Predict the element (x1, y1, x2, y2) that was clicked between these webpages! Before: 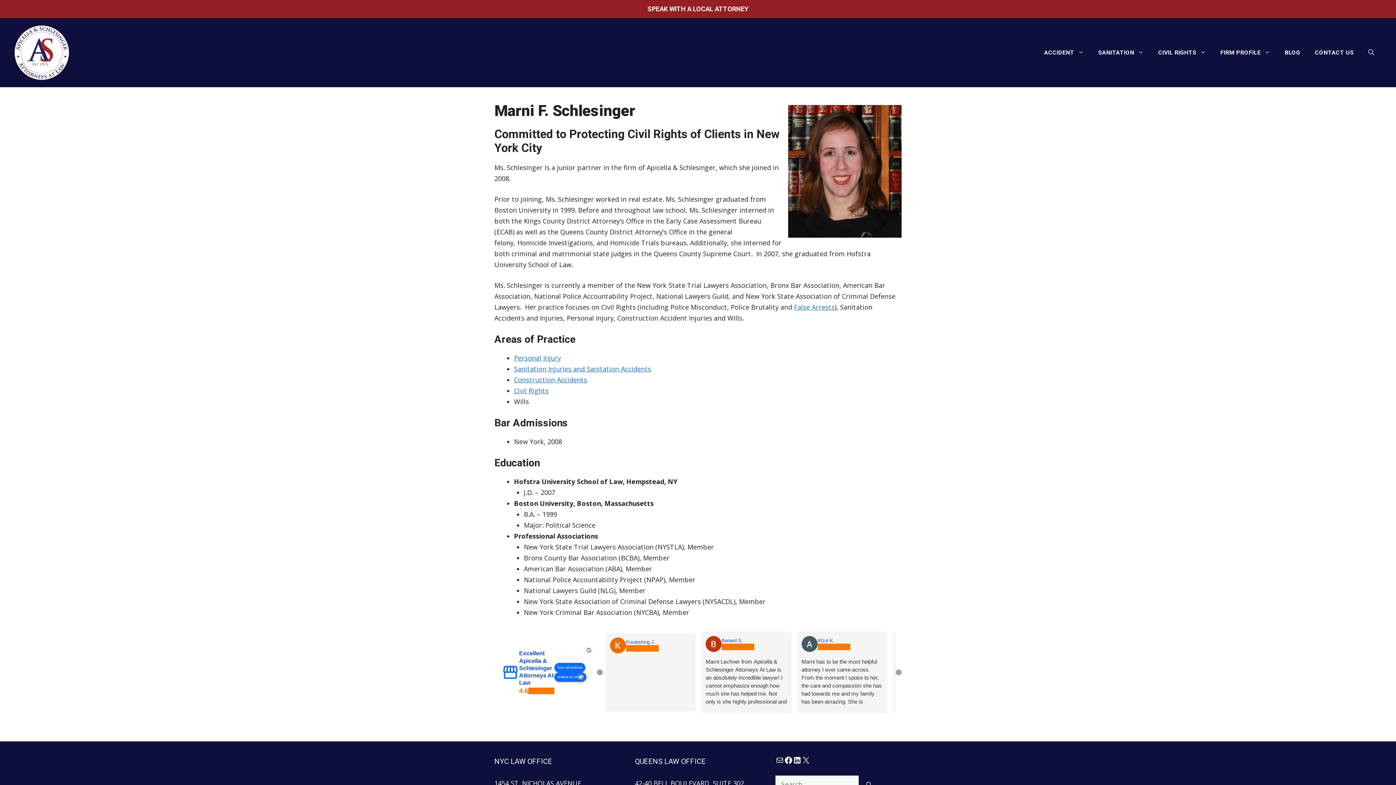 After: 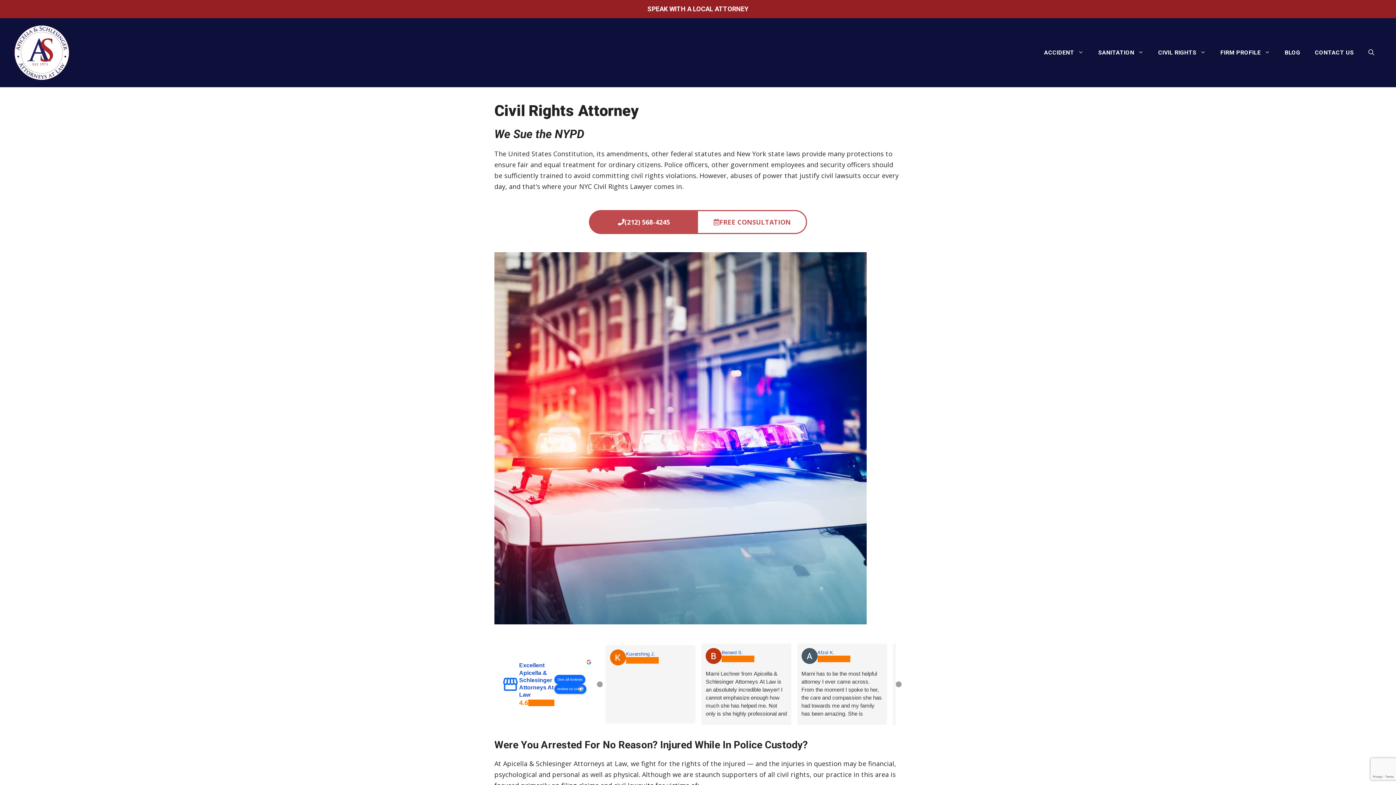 Action: label: Civil Rights bbox: (514, 386, 548, 395)